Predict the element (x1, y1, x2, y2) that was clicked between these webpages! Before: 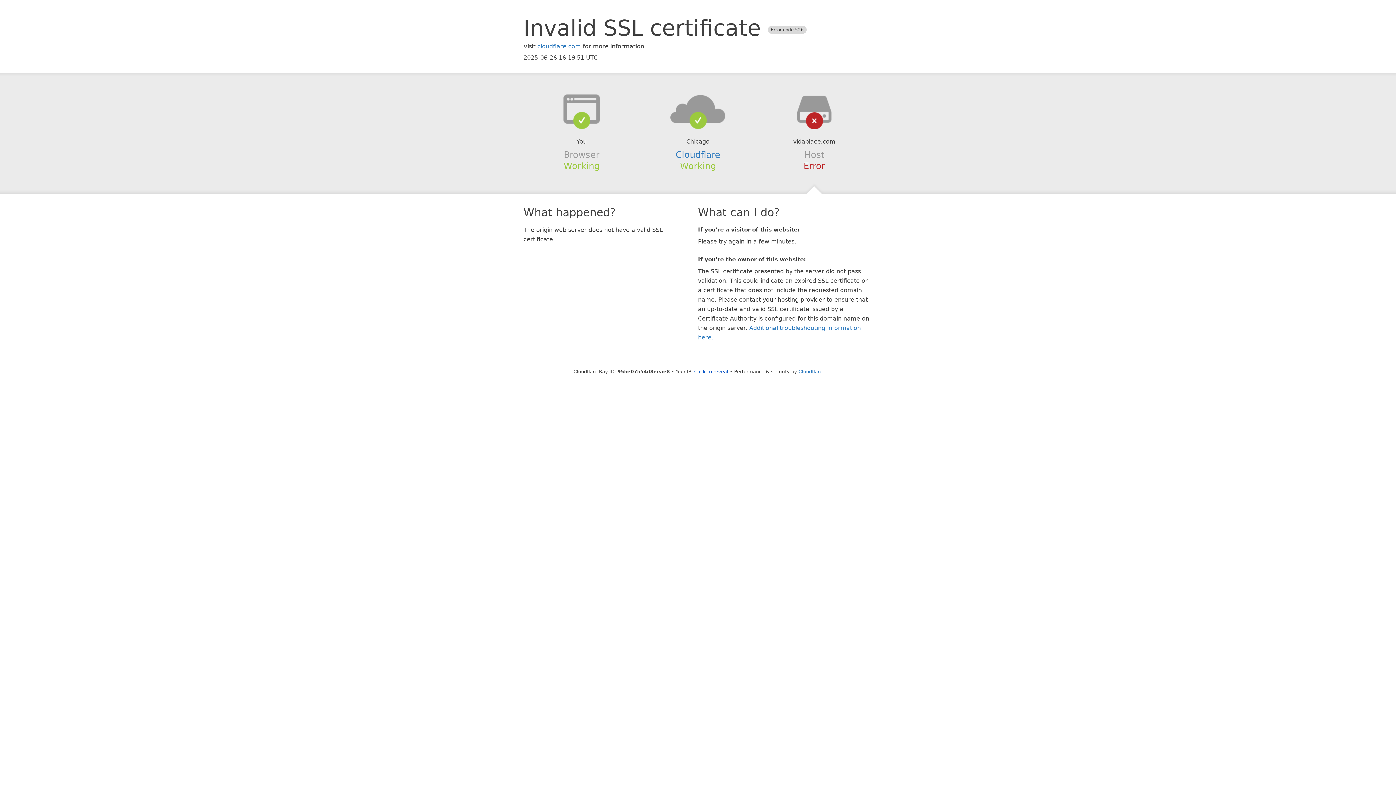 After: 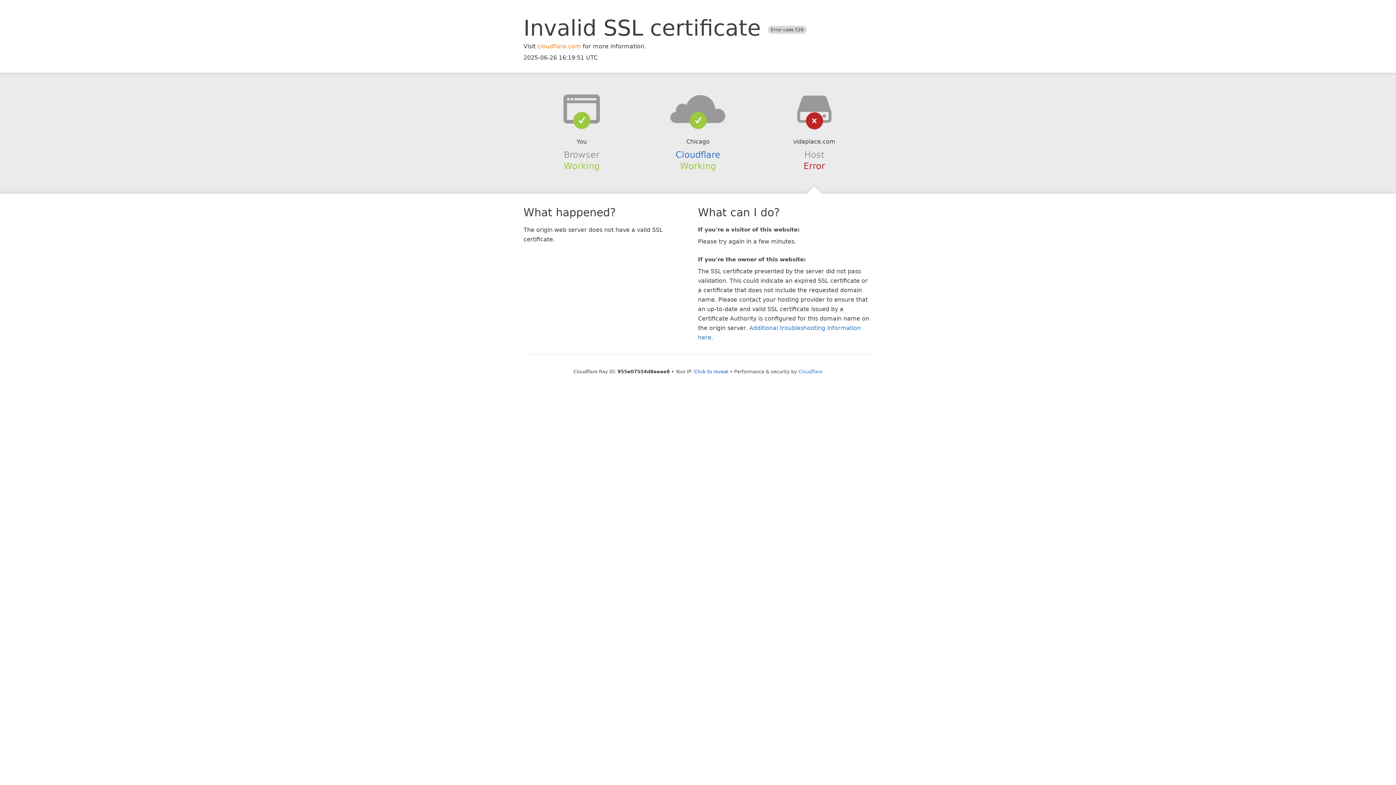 Action: bbox: (537, 42, 581, 49) label: cloudflare.com